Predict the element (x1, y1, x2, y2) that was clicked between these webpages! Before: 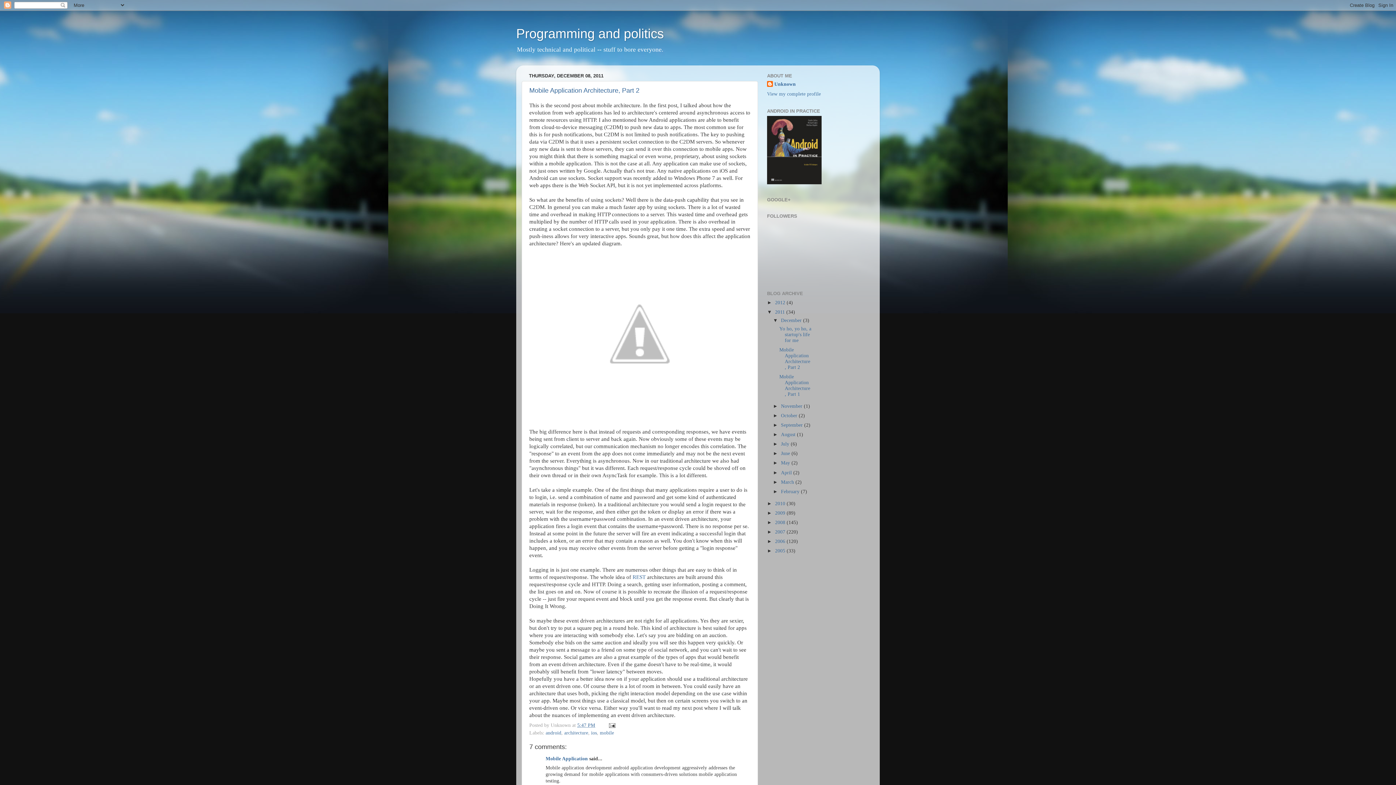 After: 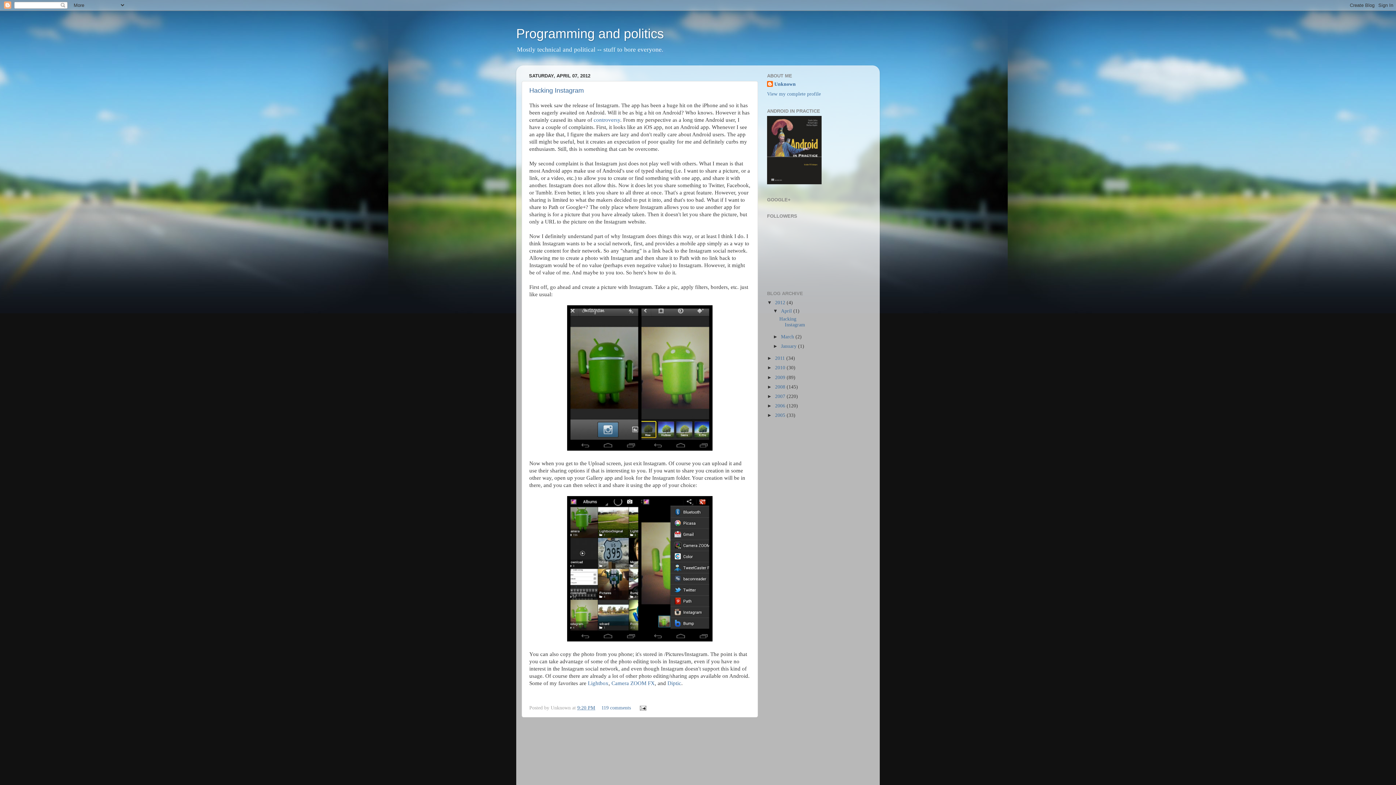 Action: bbox: (775, 299, 786, 305) label: 2012 